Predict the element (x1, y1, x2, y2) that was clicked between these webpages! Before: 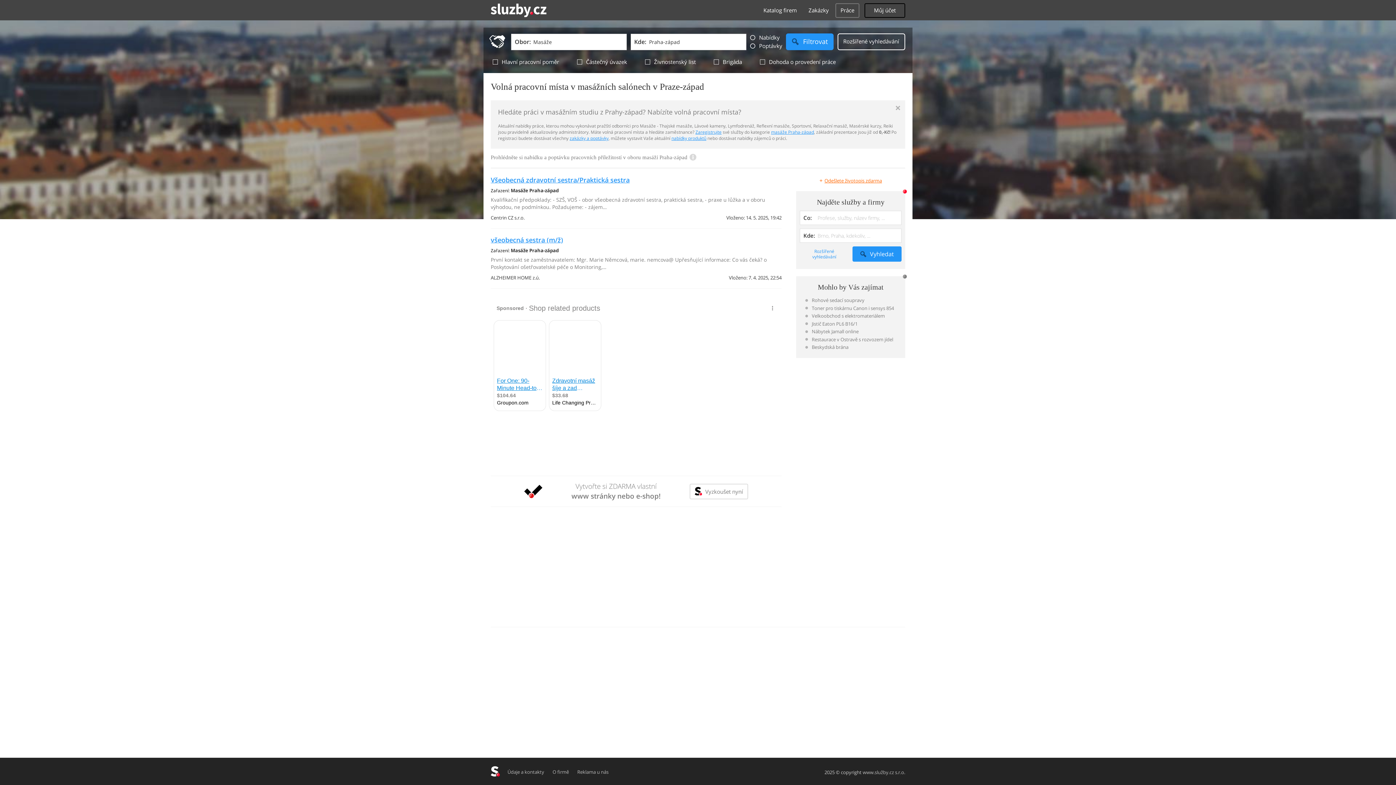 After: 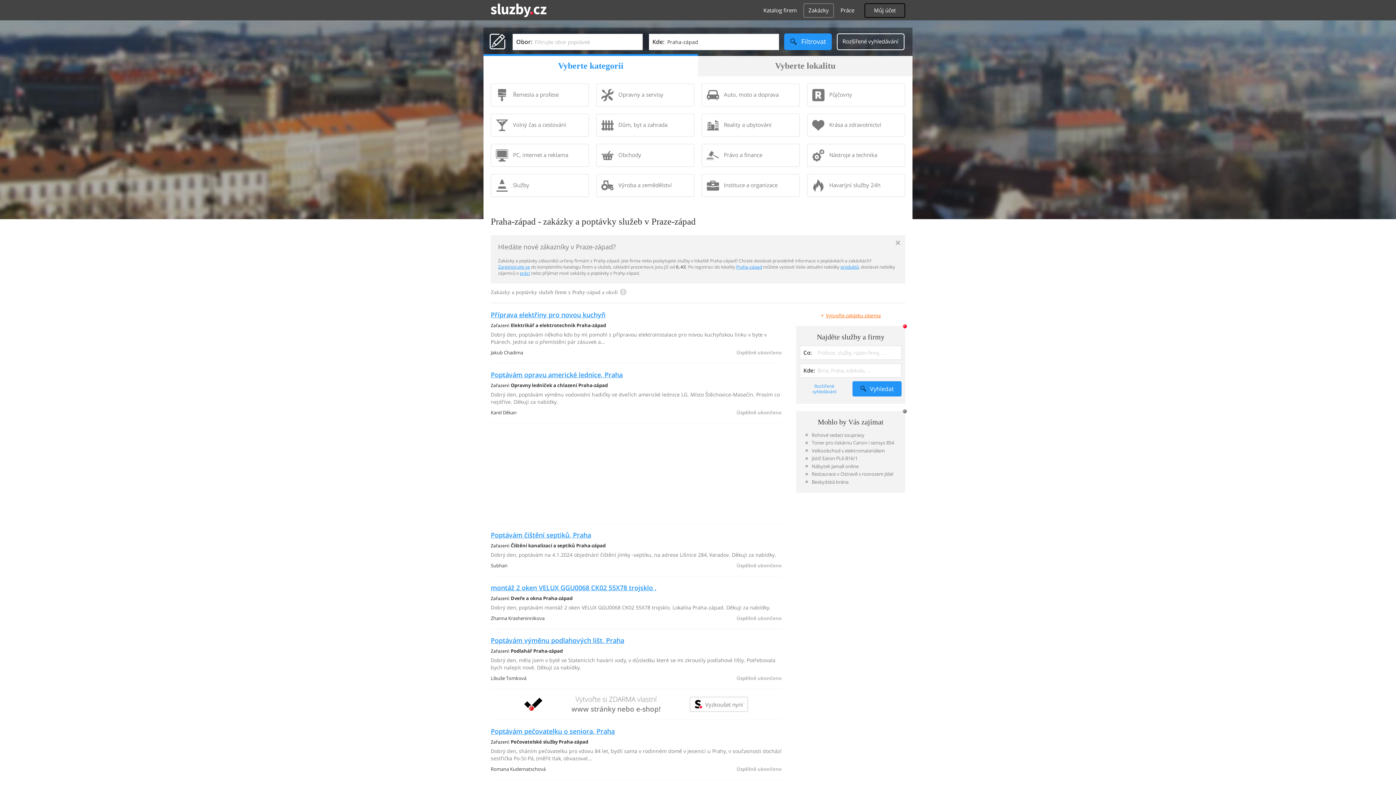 Action: bbox: (569, 135, 608, 141) label: zakázky a poptávky